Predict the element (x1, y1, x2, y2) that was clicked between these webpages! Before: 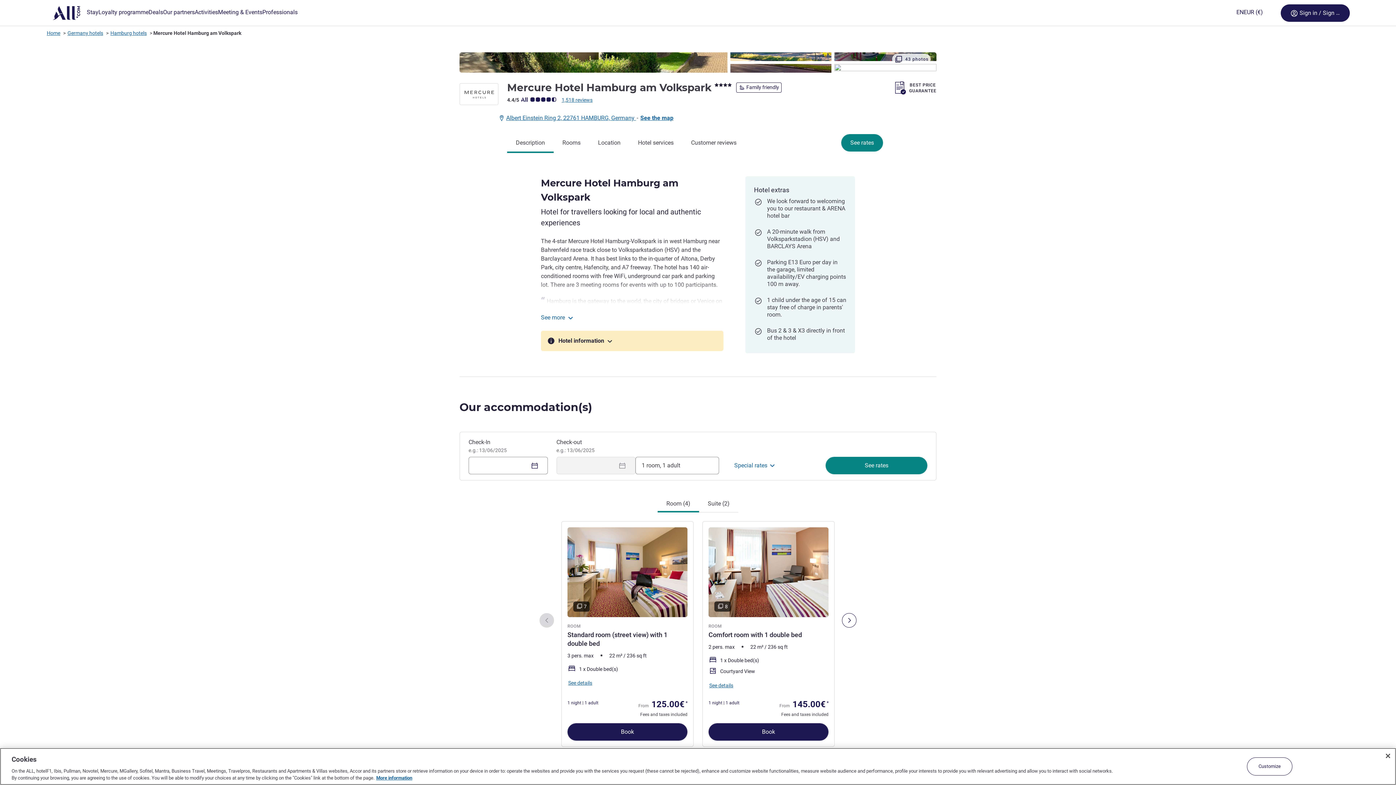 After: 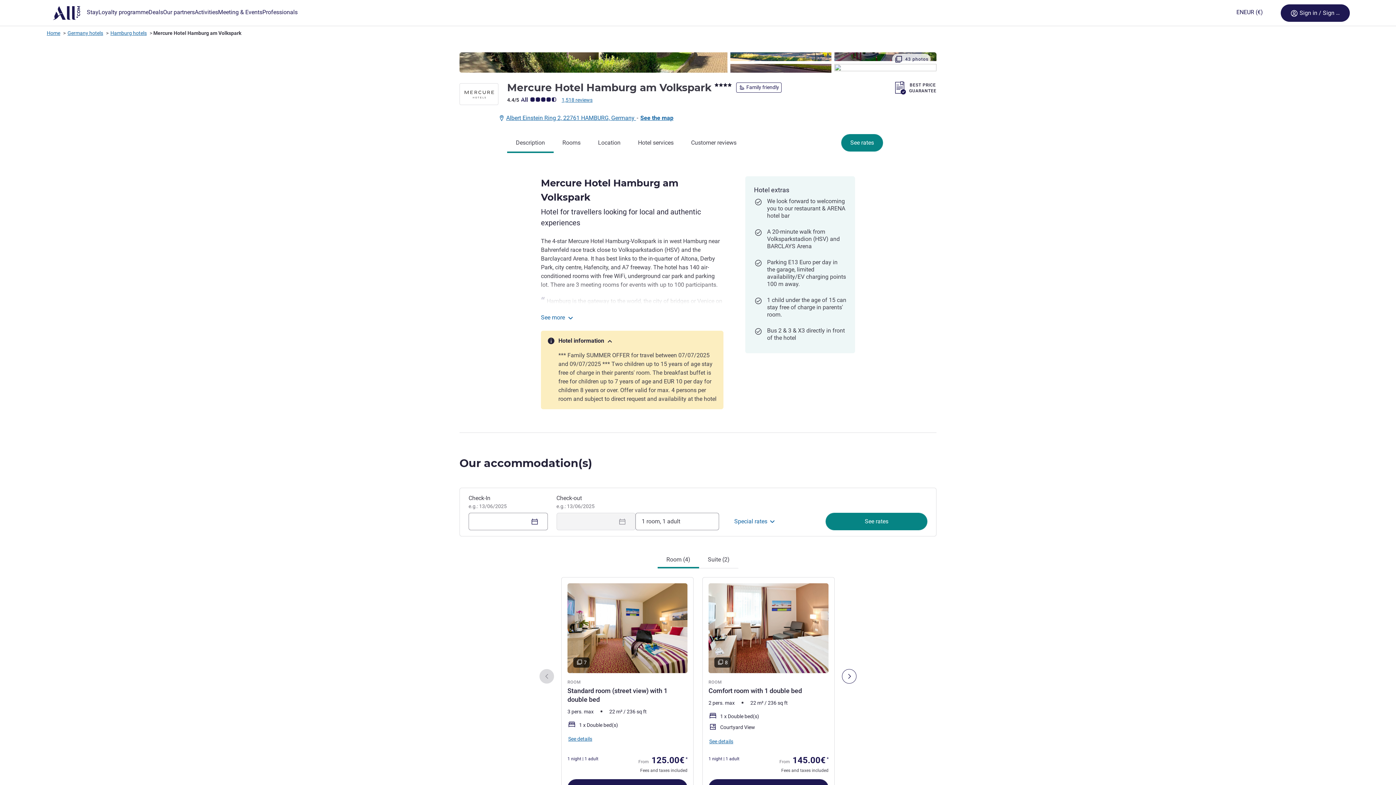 Action: label: Hotel information bbox: (558, 336, 616, 345)